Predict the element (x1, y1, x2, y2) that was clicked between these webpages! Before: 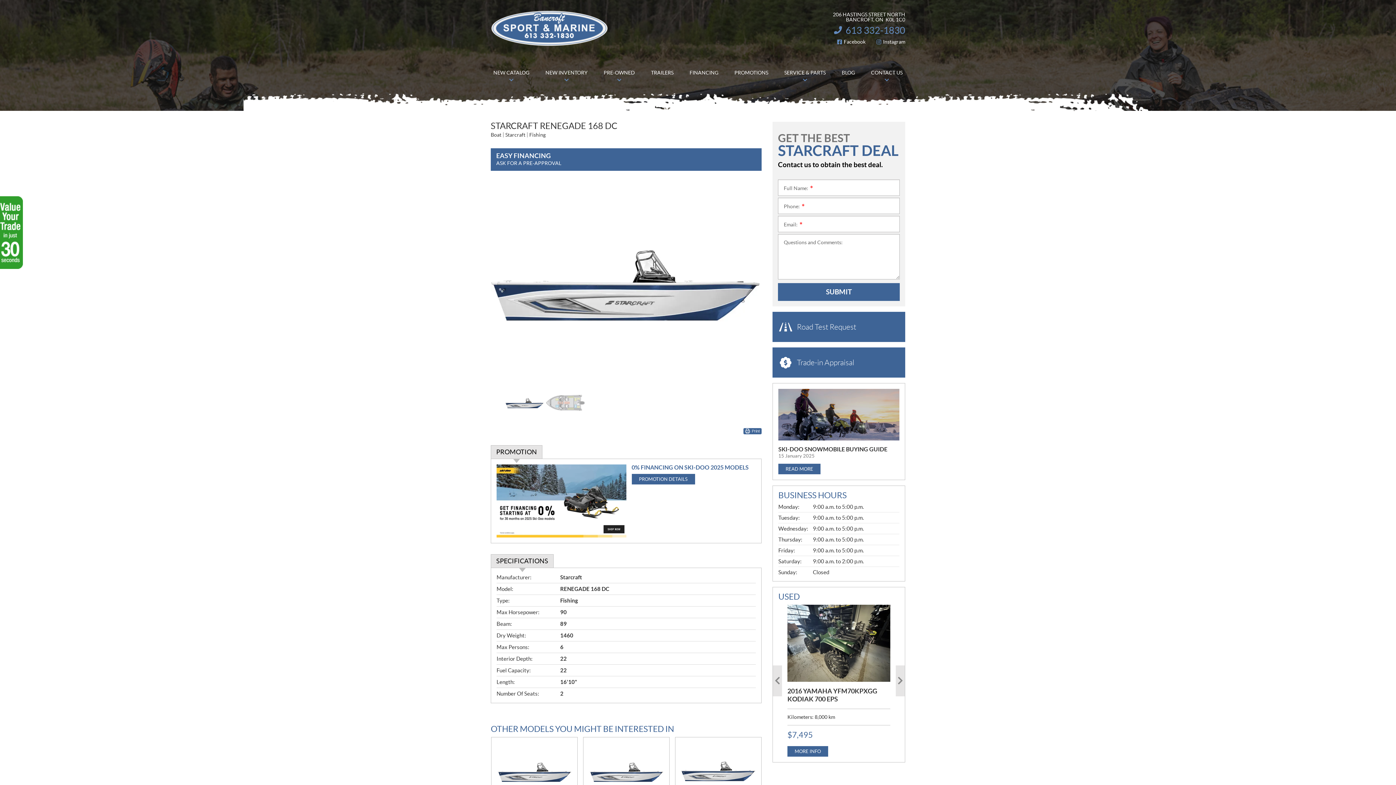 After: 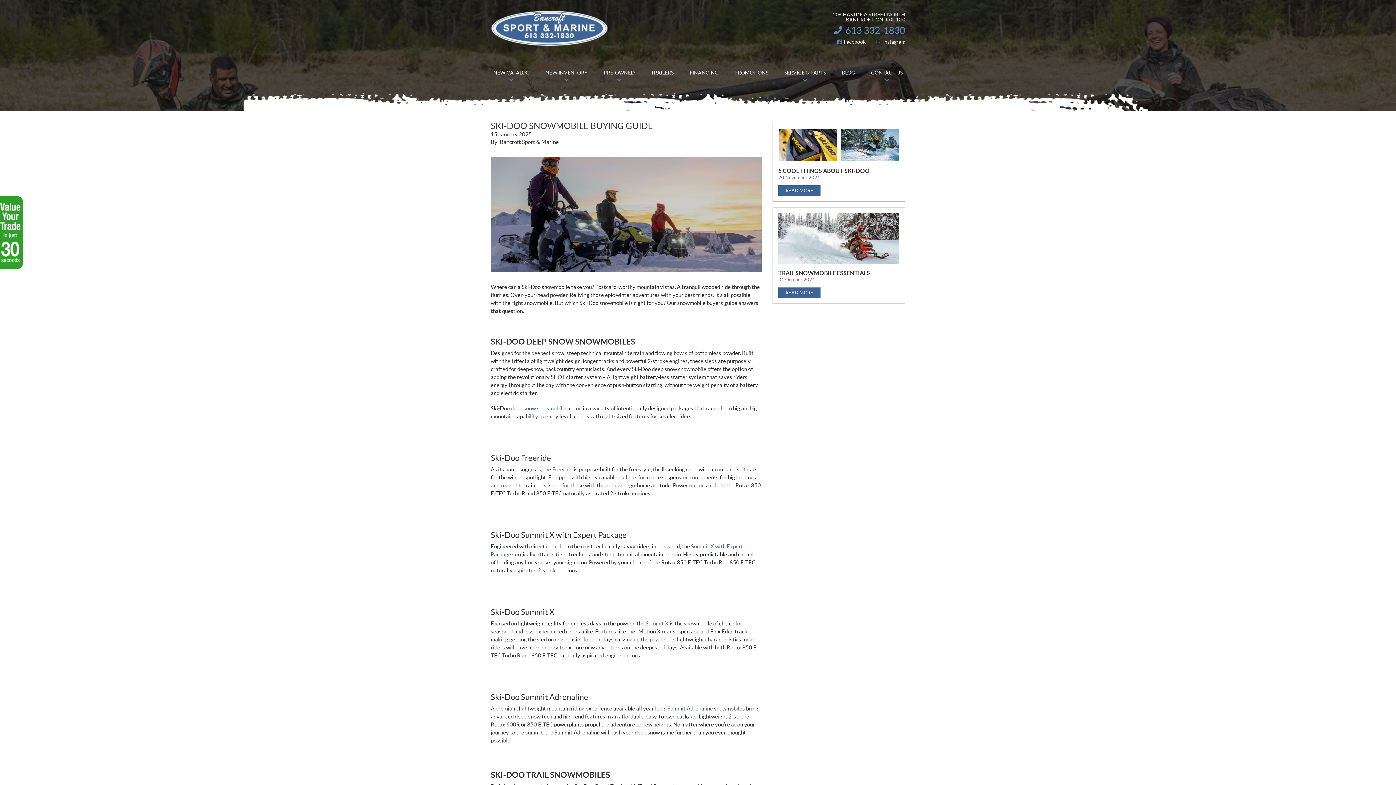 Action: label: READ MORE bbox: (778, 464, 820, 474)